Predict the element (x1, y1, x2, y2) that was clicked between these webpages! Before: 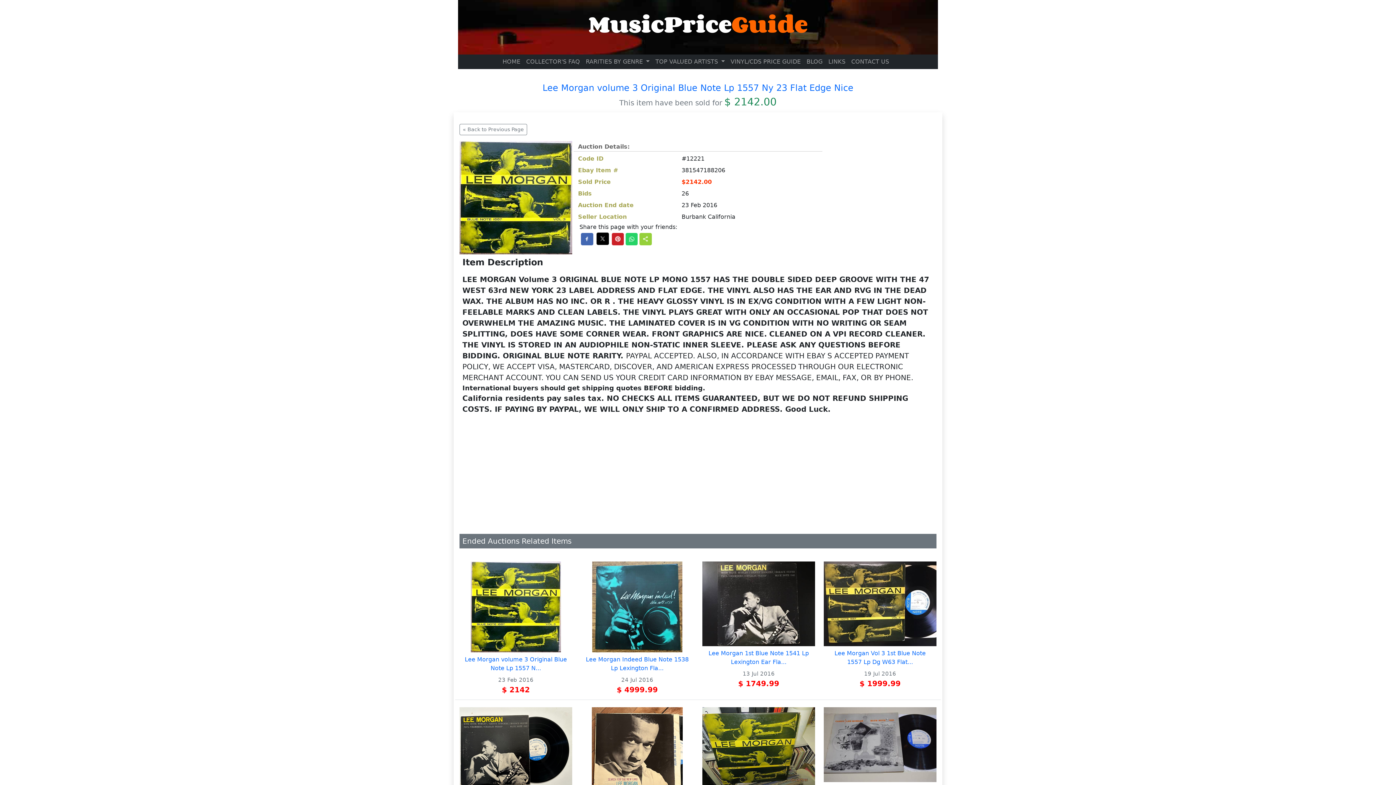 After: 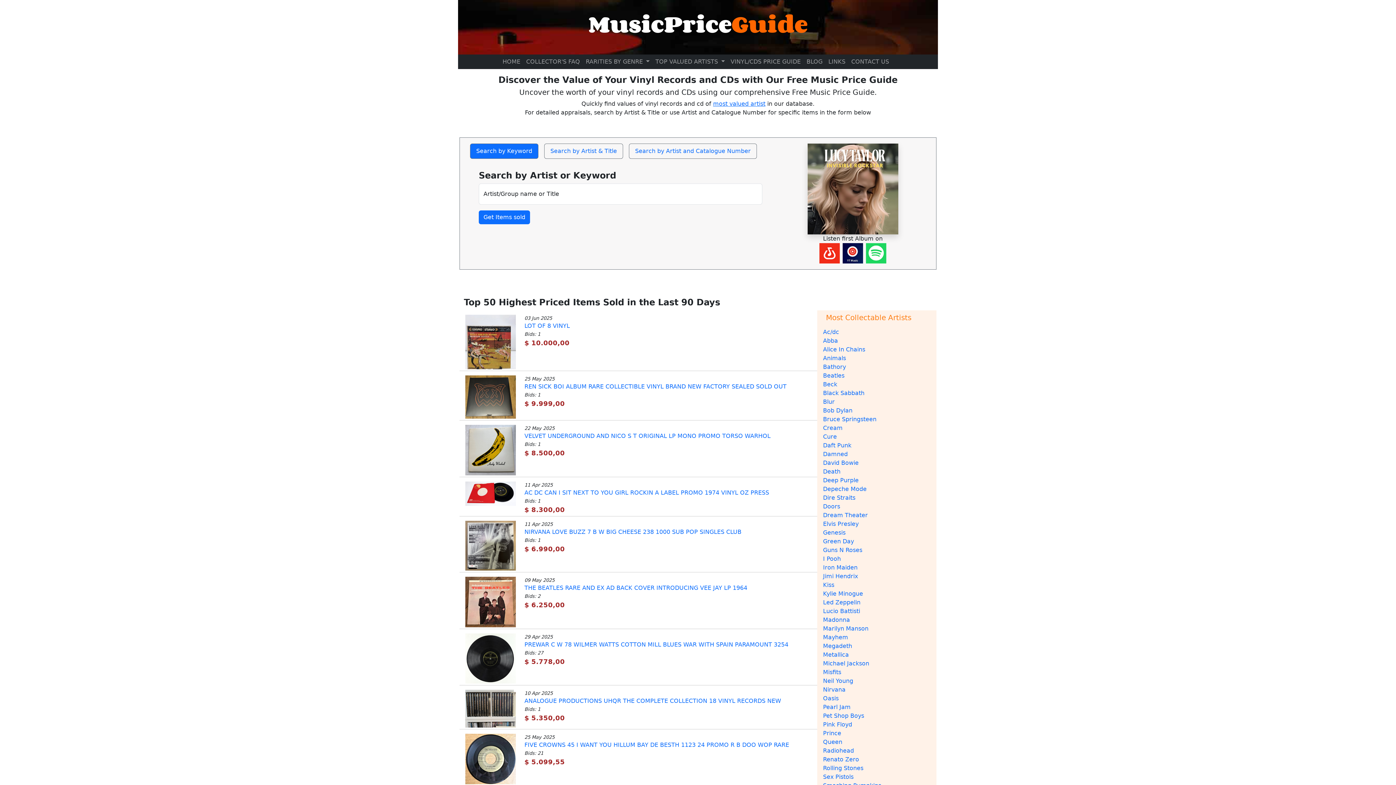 Action: bbox: (588, 27, 807, 34) label: MusicPriceGuide